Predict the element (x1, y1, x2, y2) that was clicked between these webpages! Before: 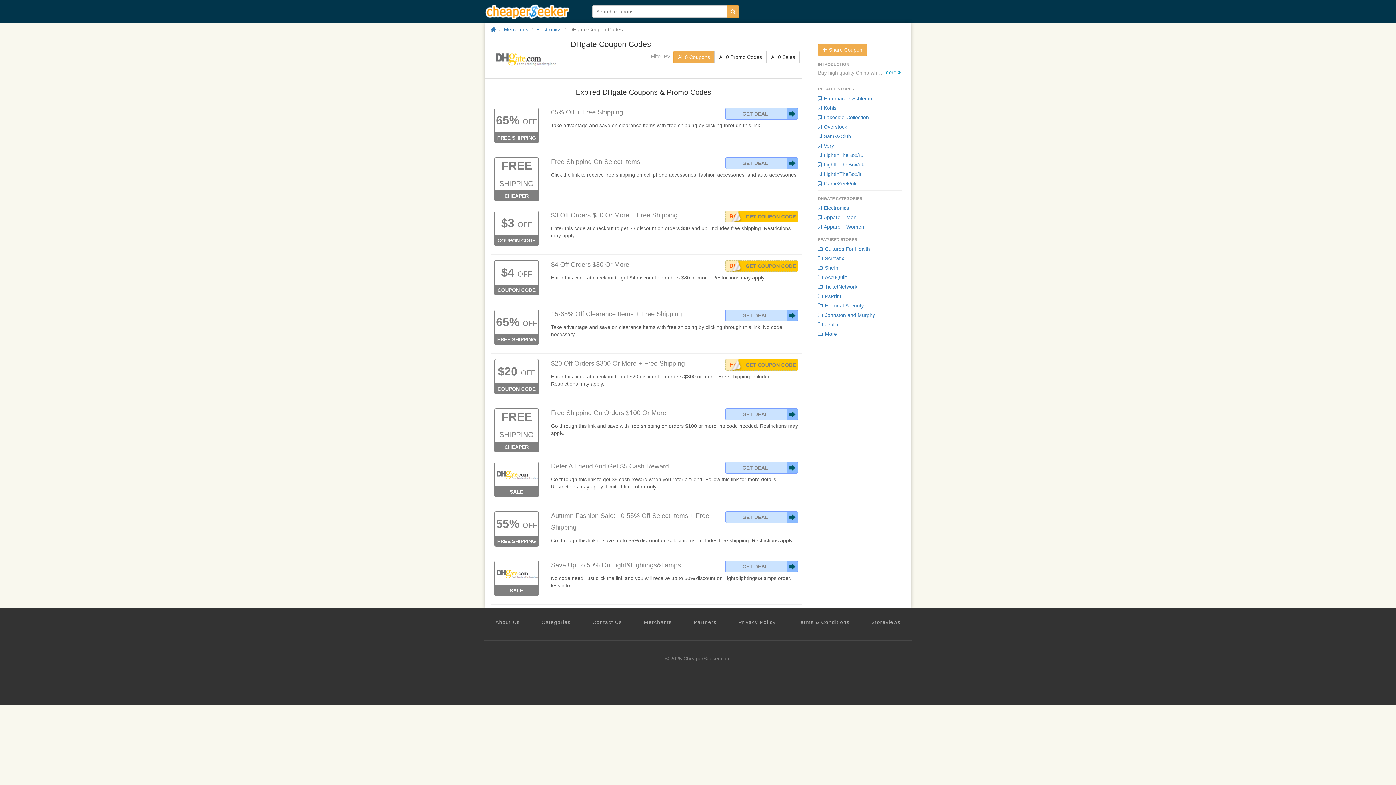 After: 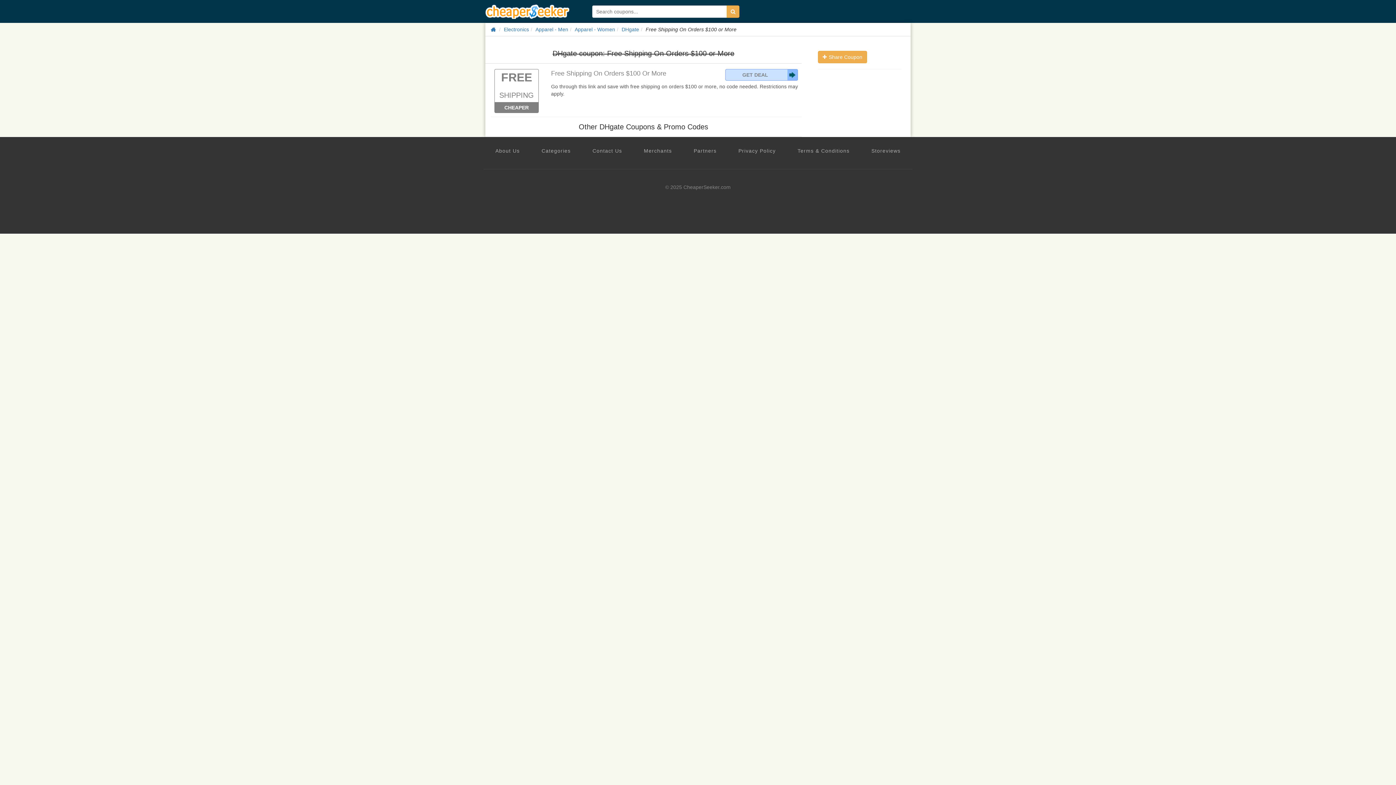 Action: bbox: (551, 422, 801, 437) label: Go through this link and save with free shipping on orders $100 or more, no code needed. Restrictions may apply.